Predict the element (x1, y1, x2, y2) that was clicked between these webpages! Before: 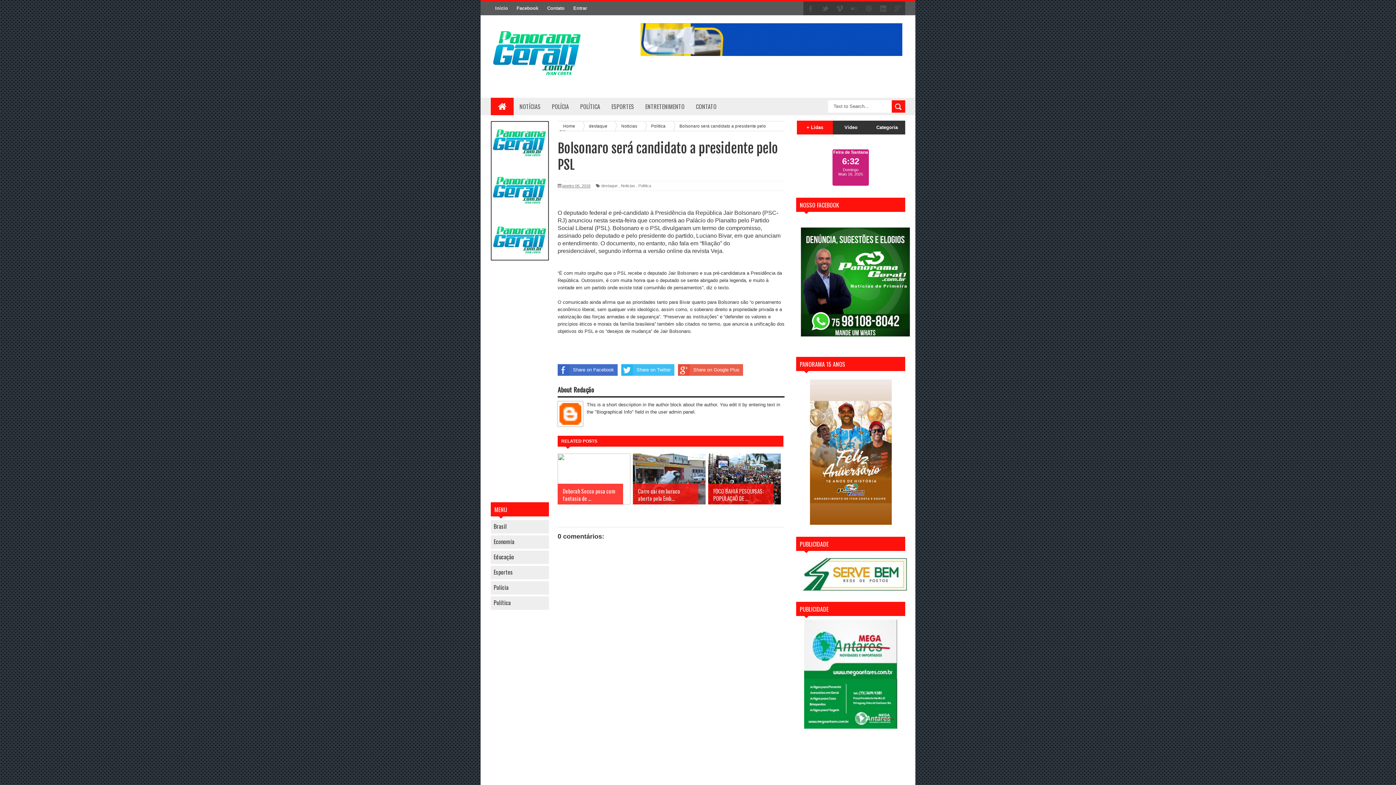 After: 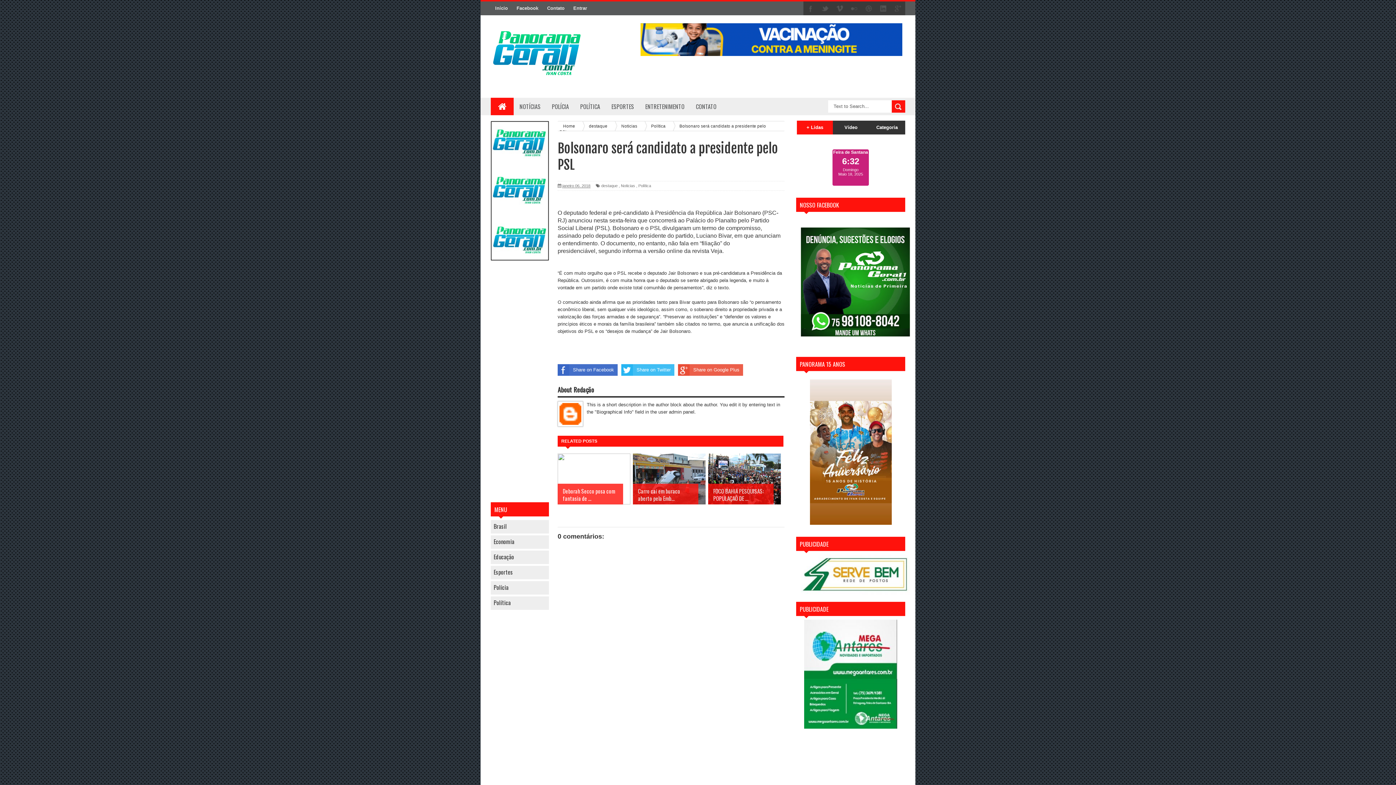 Action: bbox: (621, 364, 674, 375) label: Share on Twitter